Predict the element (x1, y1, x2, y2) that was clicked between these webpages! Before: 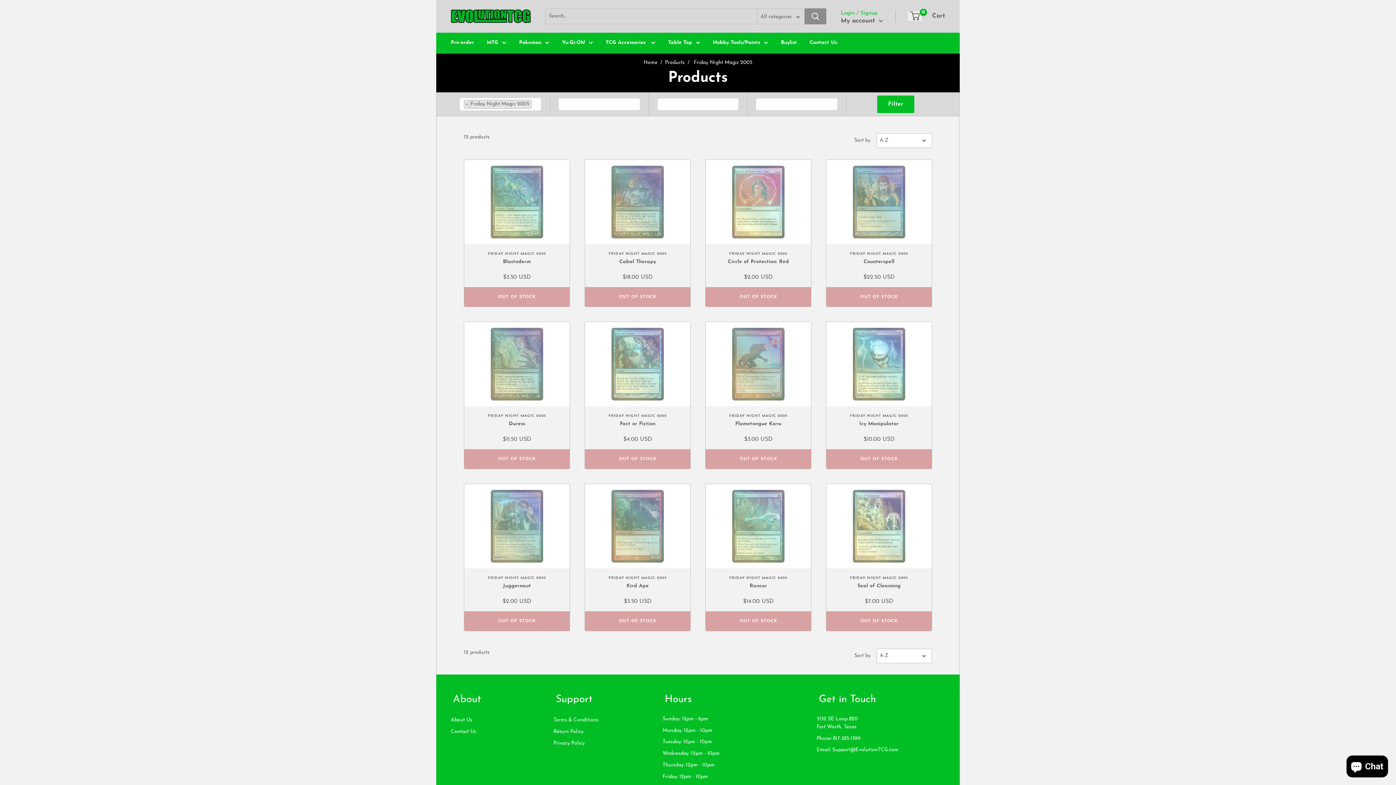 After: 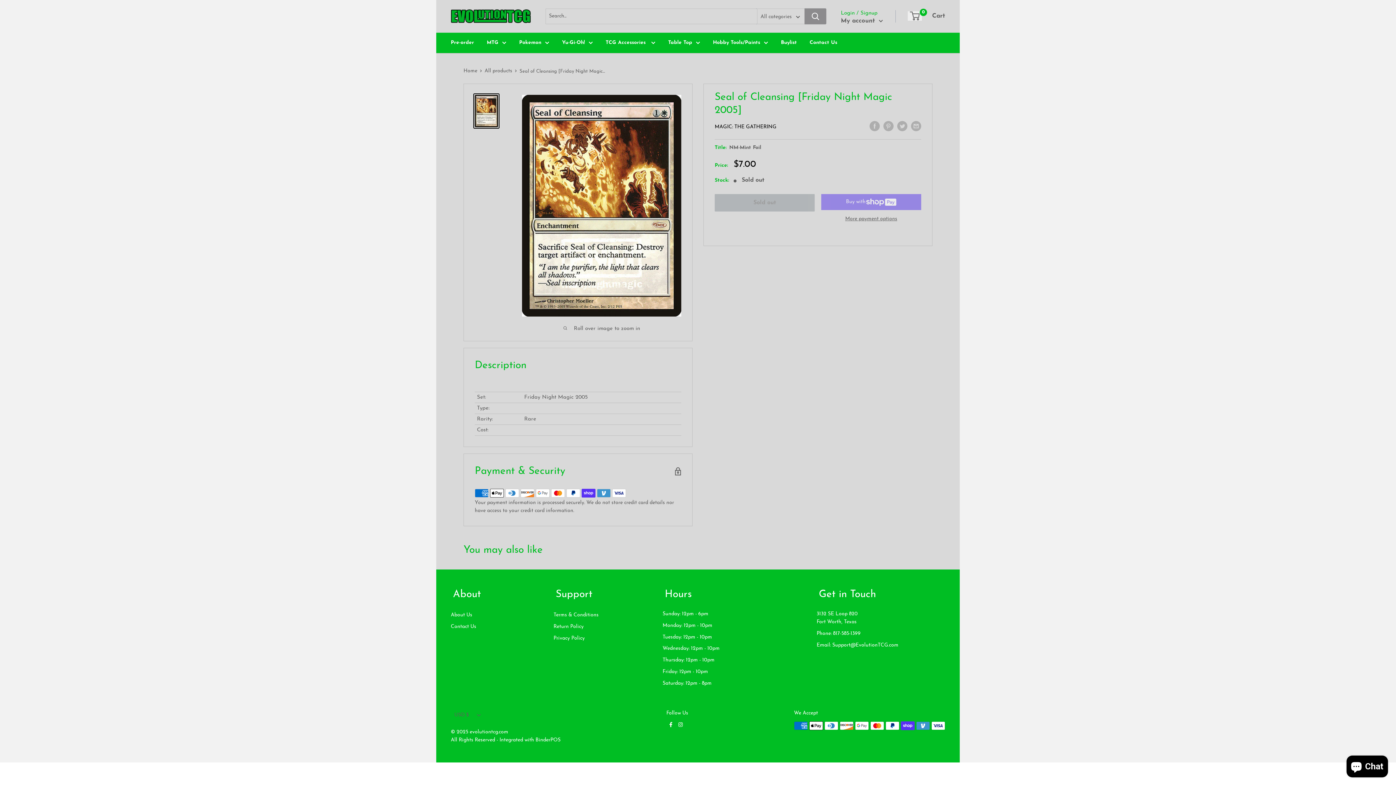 Action: bbox: (853, 490, 905, 562)